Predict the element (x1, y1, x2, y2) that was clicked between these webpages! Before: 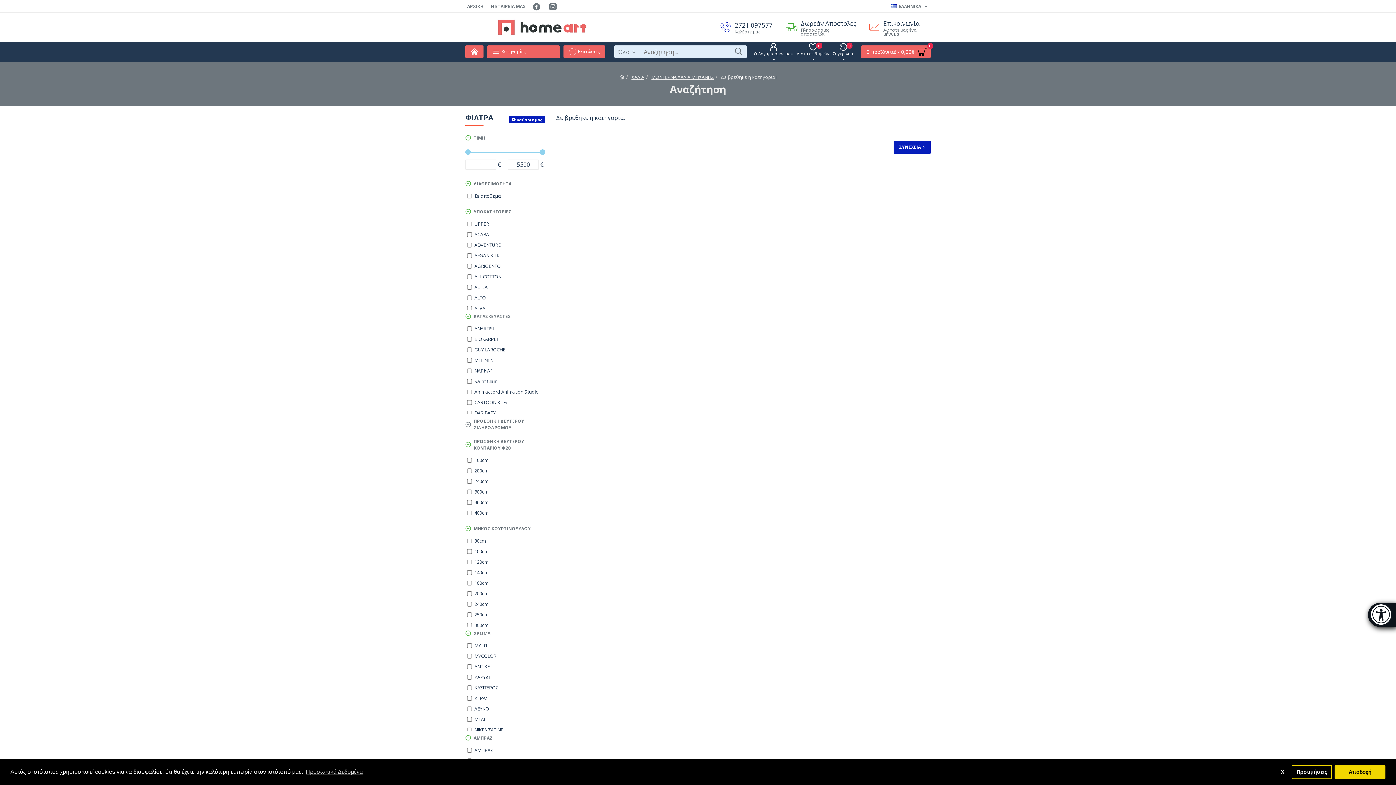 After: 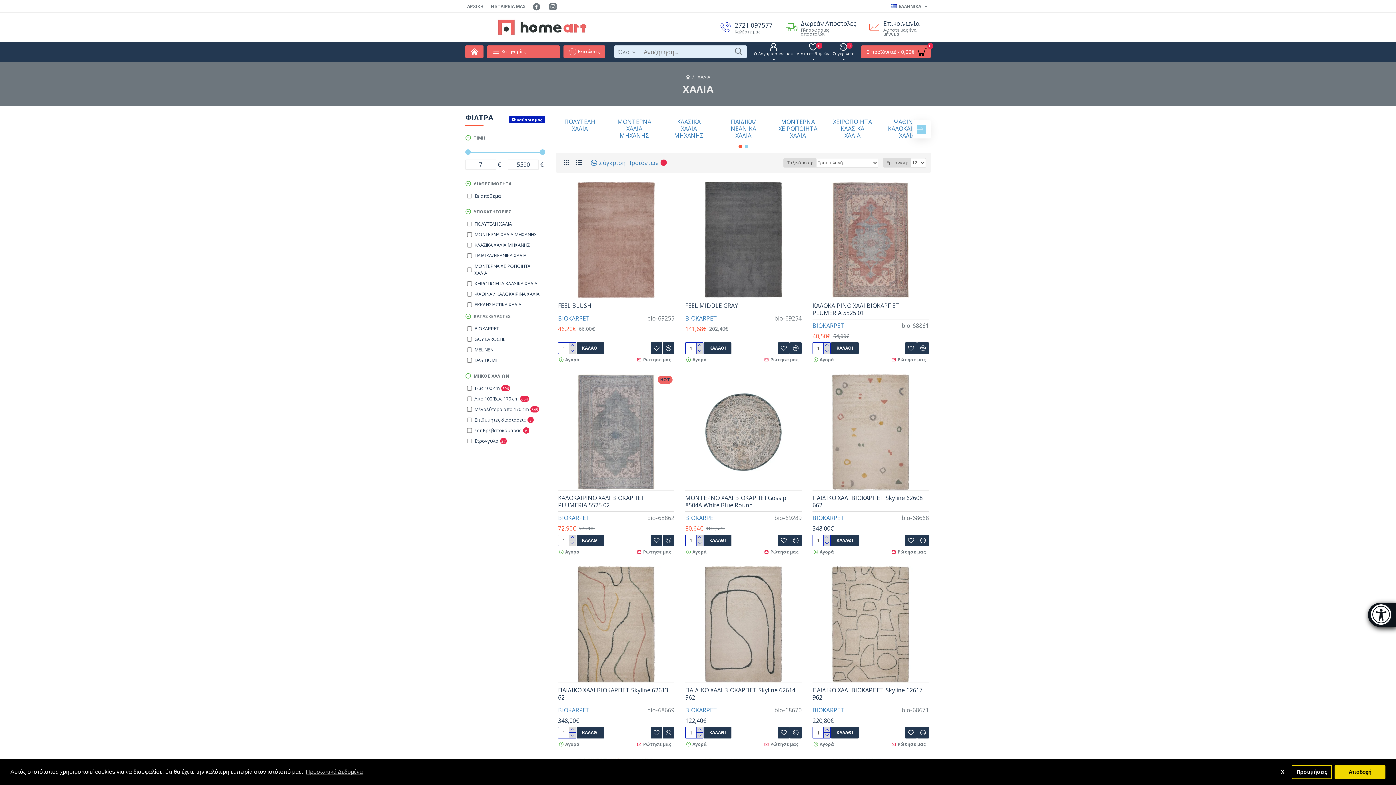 Action: bbox: (631, 73, 644, 80) label: ΧΑΛΙΑ